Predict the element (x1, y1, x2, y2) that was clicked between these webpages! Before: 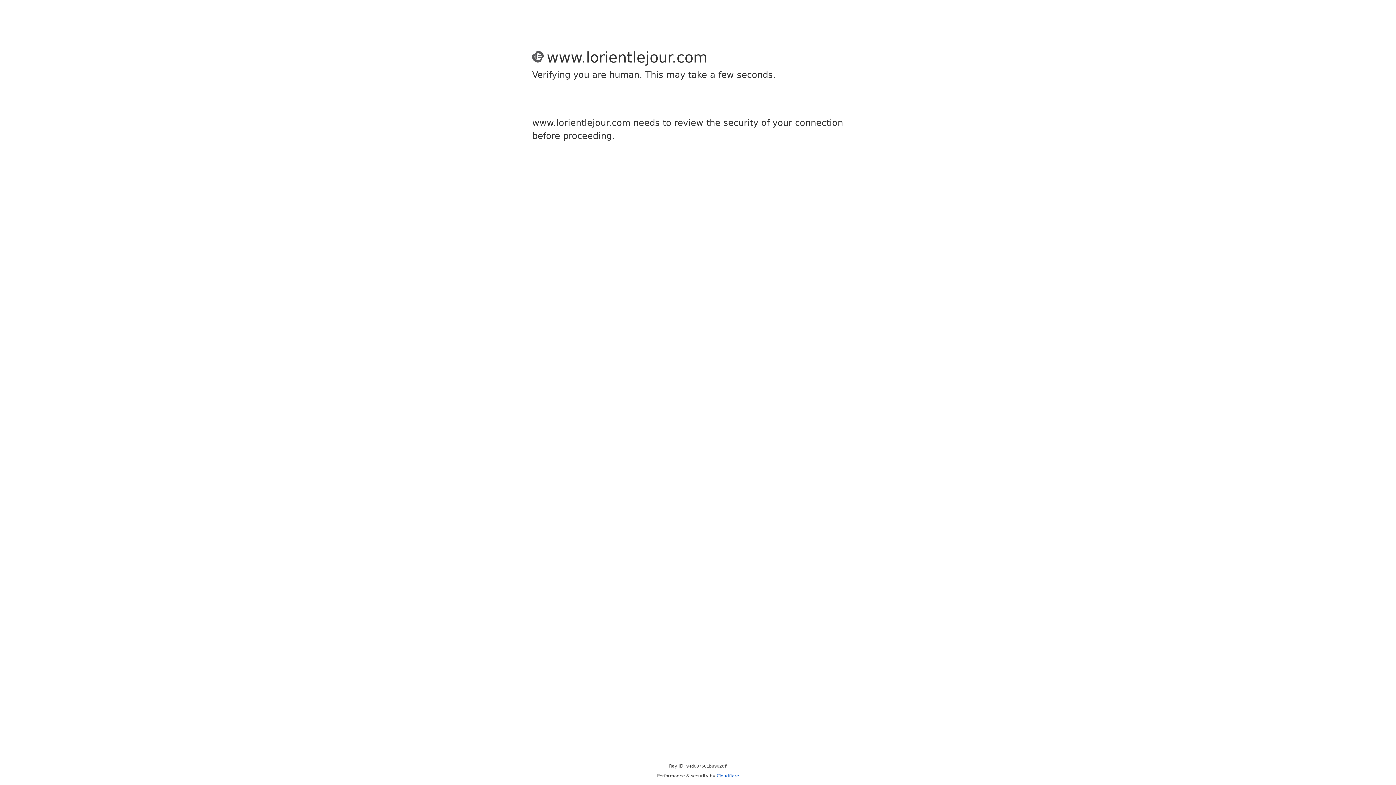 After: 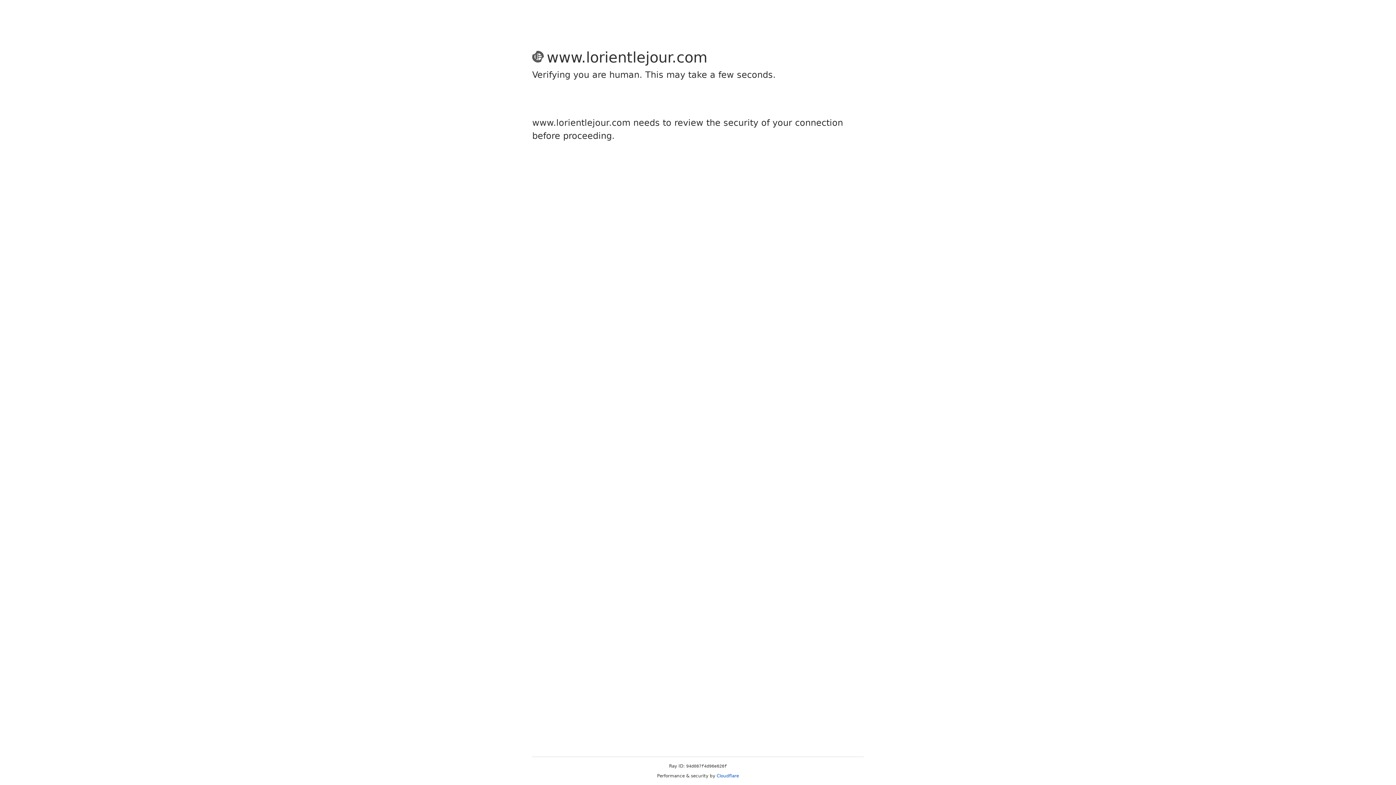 Action: label: Cloudflare bbox: (716, 773, 739, 778)